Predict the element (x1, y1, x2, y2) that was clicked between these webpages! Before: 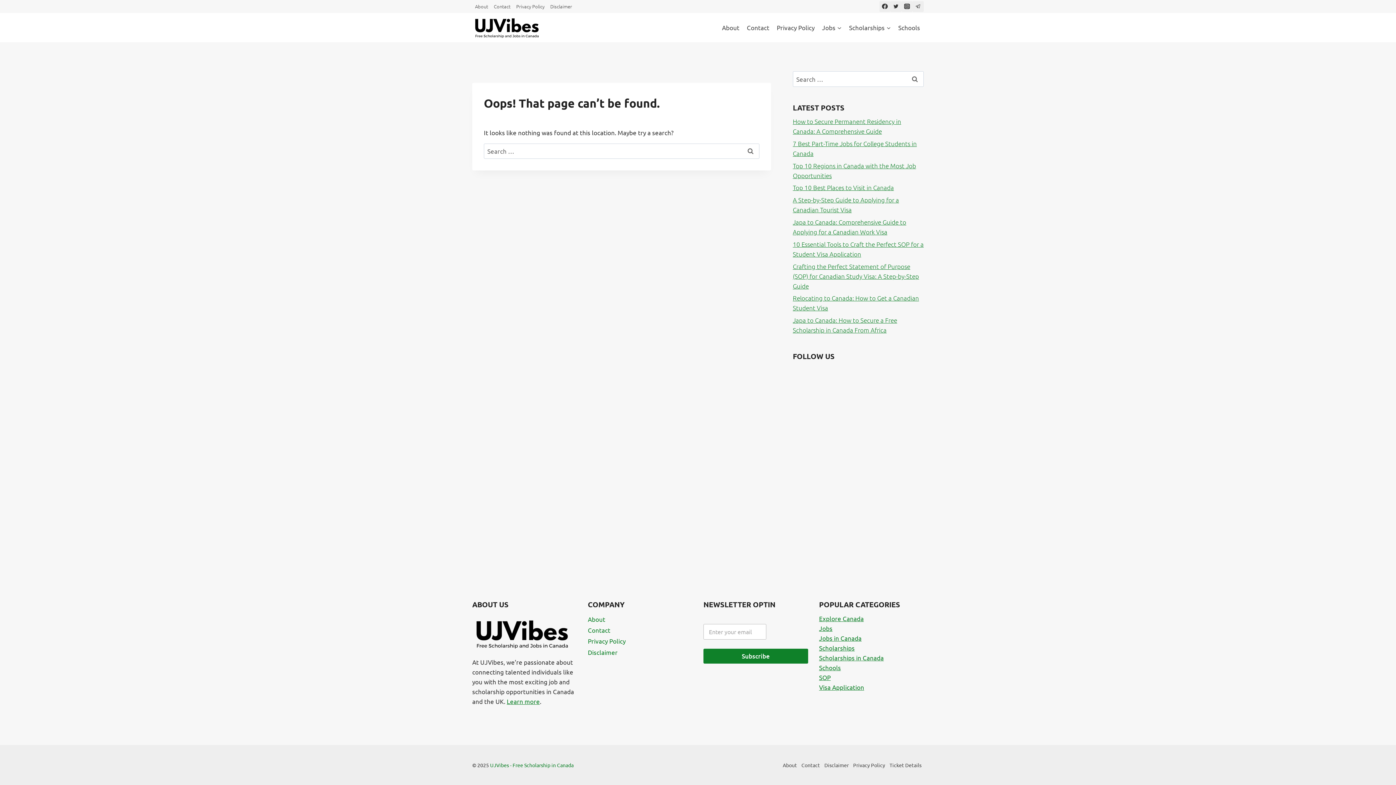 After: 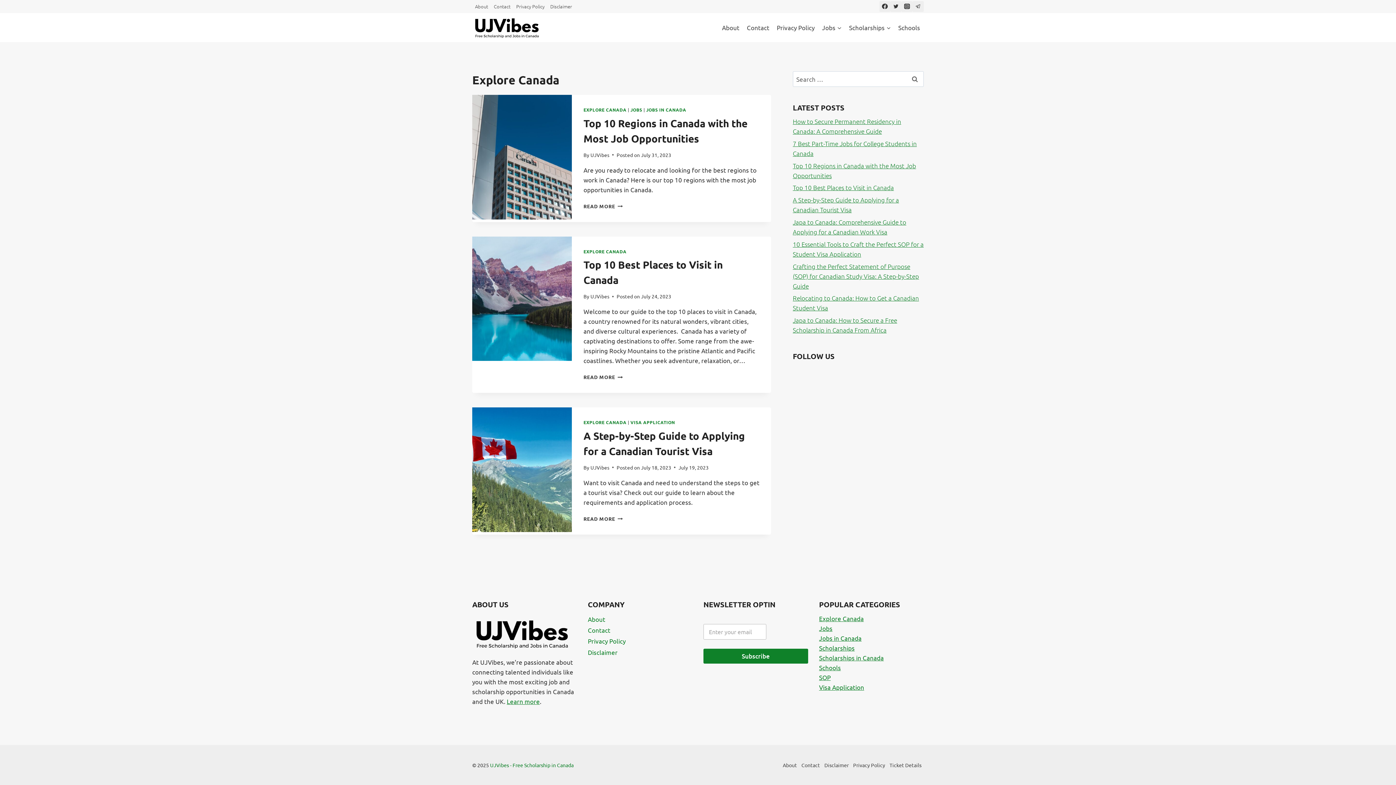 Action: label: Explore Canada bbox: (819, 614, 864, 622)